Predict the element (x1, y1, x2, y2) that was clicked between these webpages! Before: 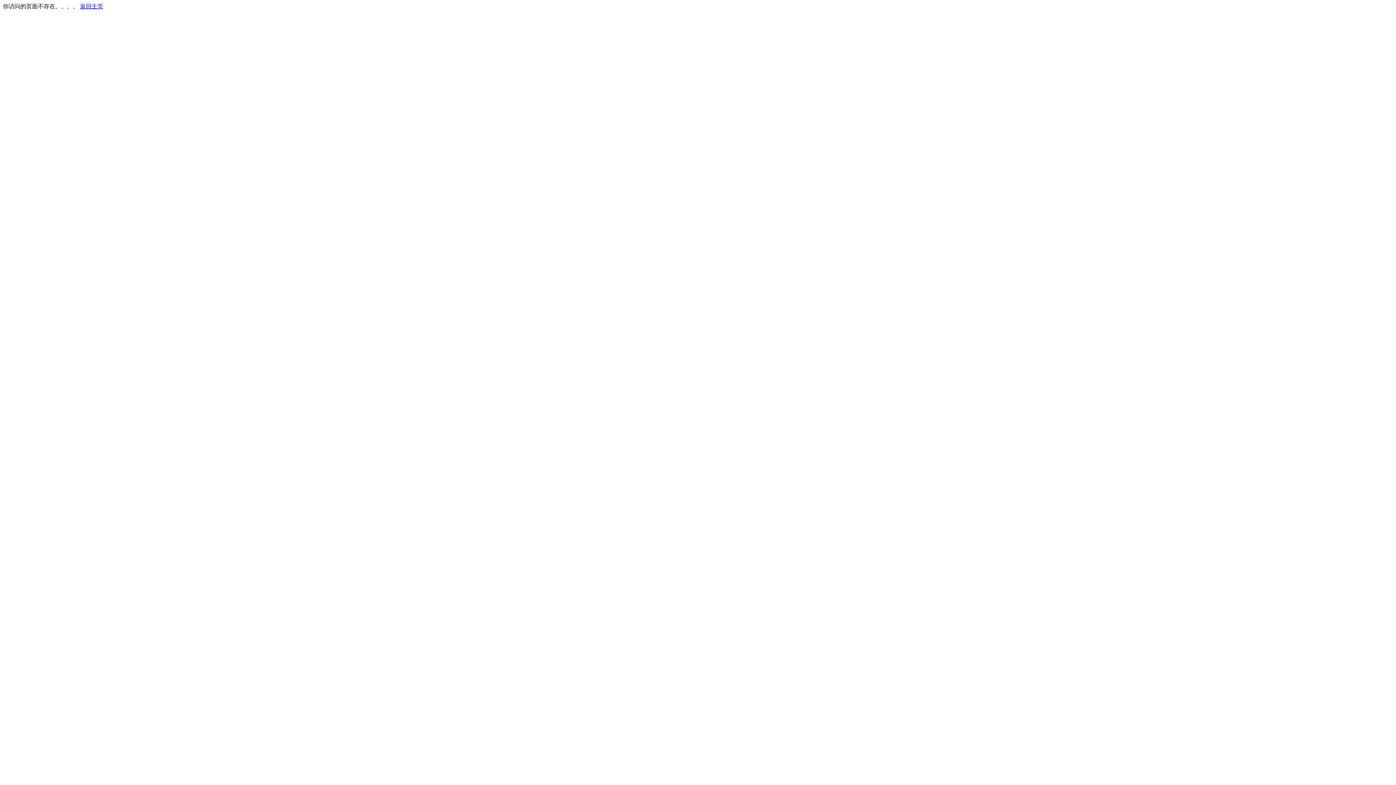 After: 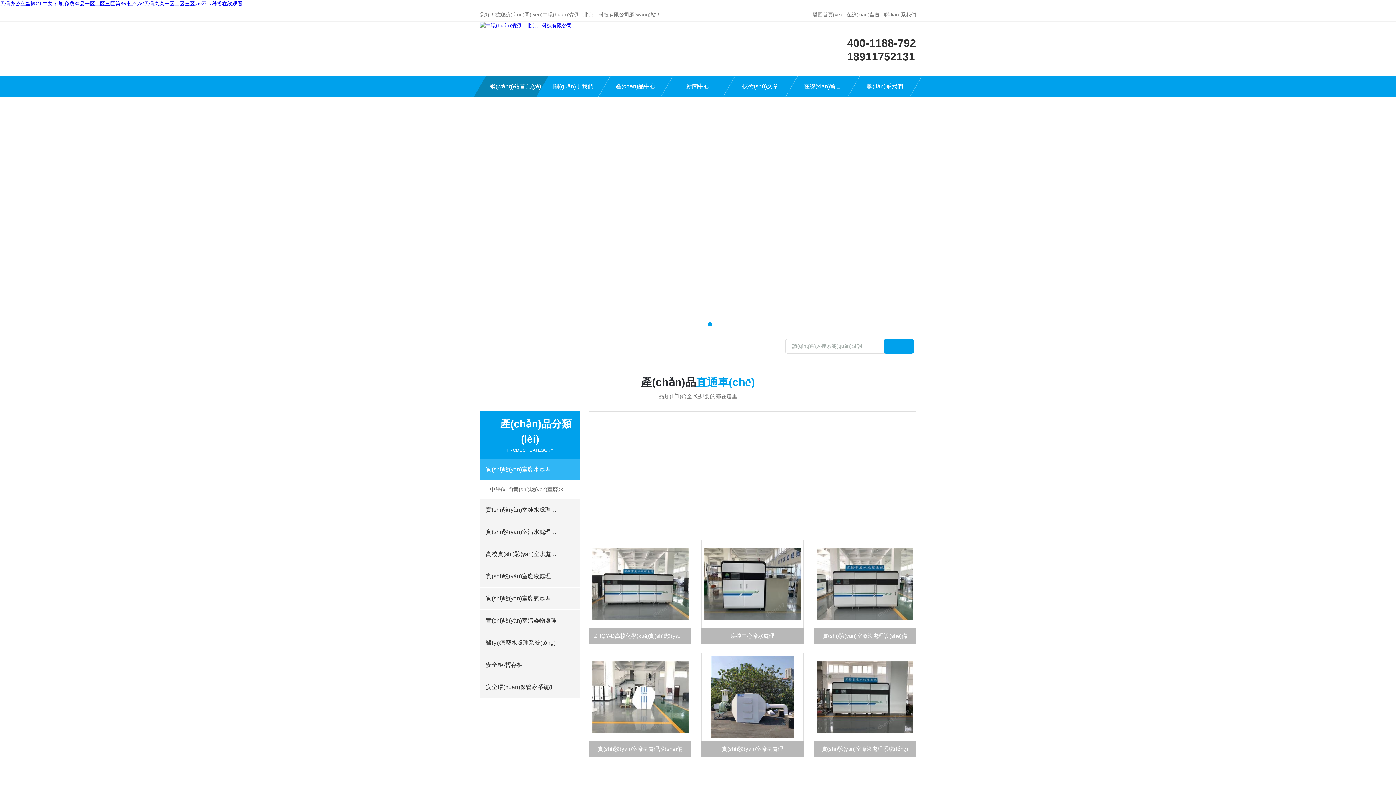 Action: label: 返回主页 bbox: (80, 3, 103, 9)